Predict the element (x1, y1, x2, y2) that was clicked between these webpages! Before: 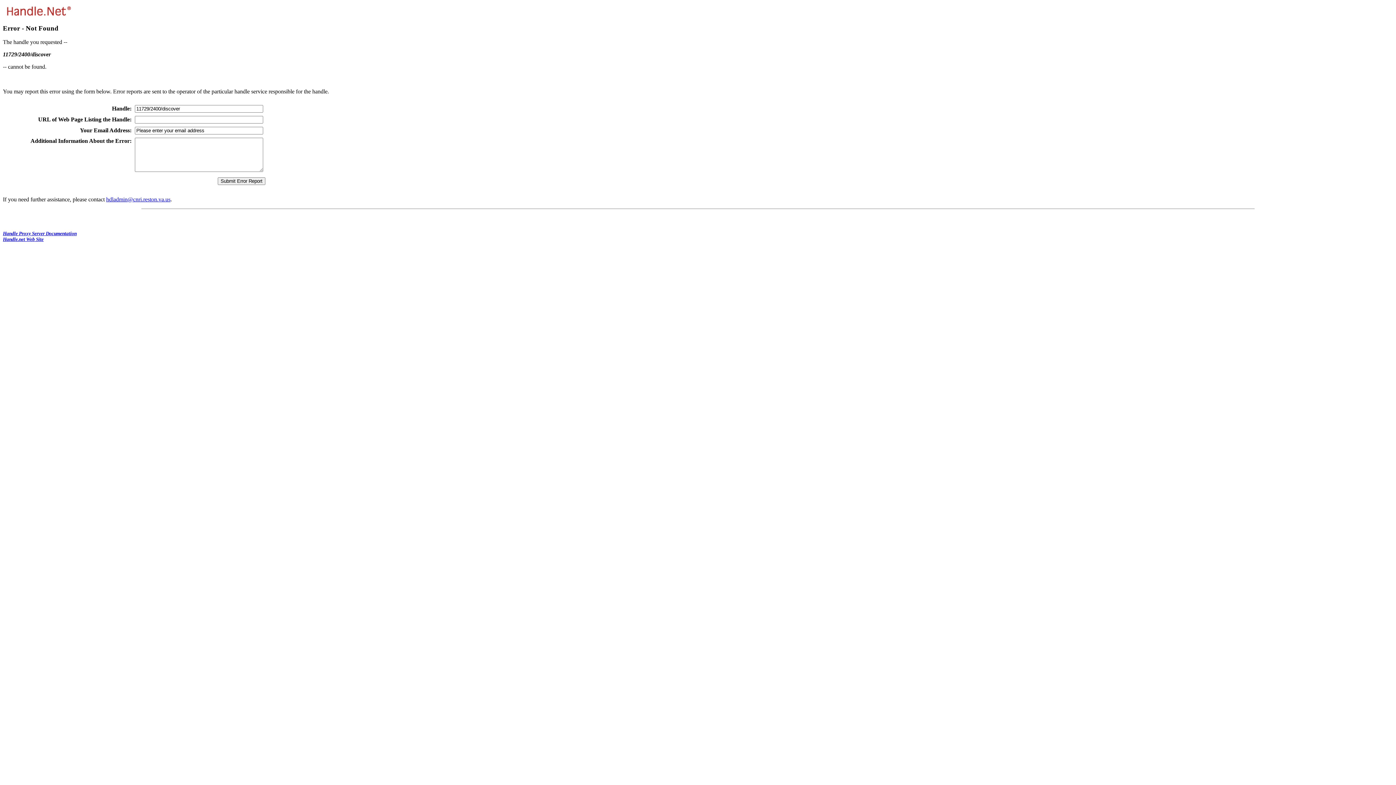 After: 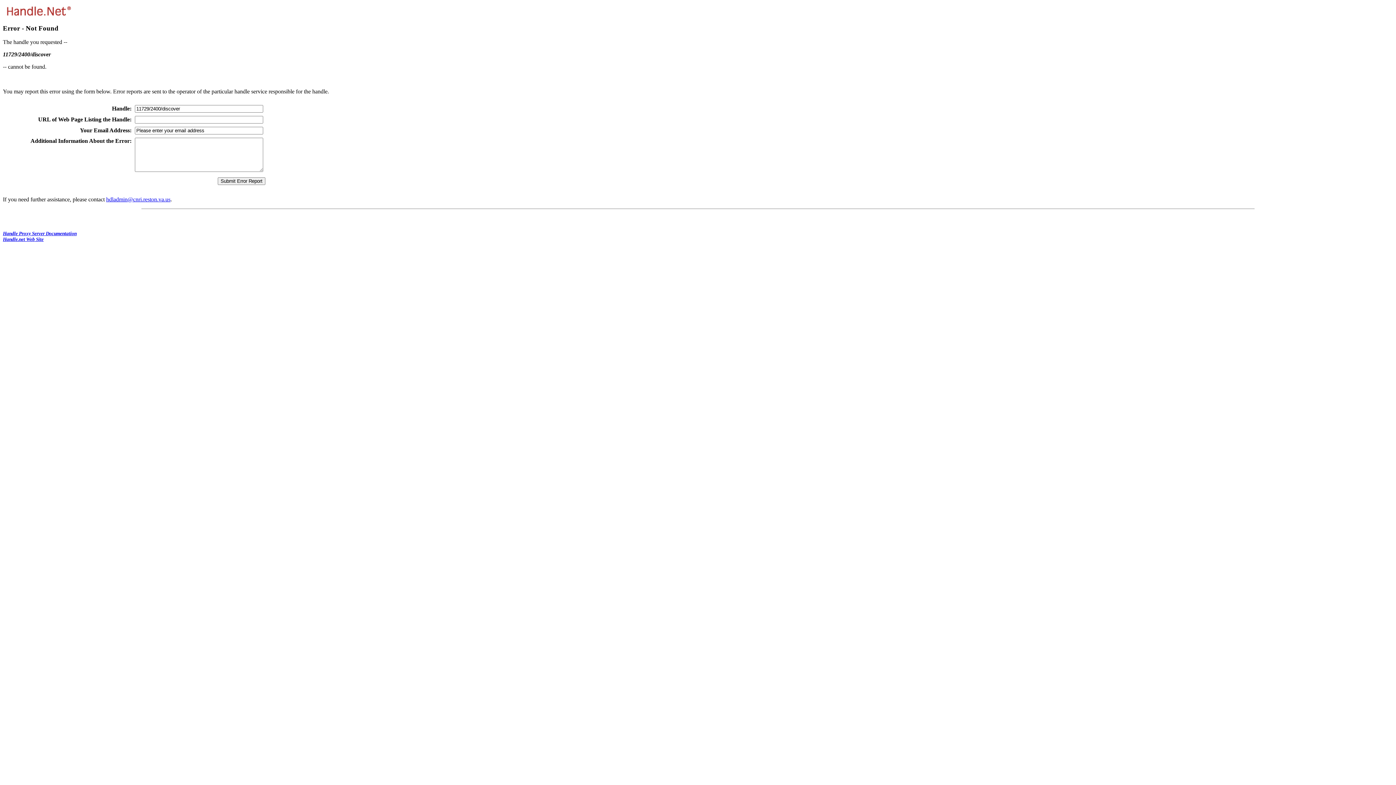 Action: bbox: (106, 196, 170, 202) label: hdladmin@cnri.reston.va.us